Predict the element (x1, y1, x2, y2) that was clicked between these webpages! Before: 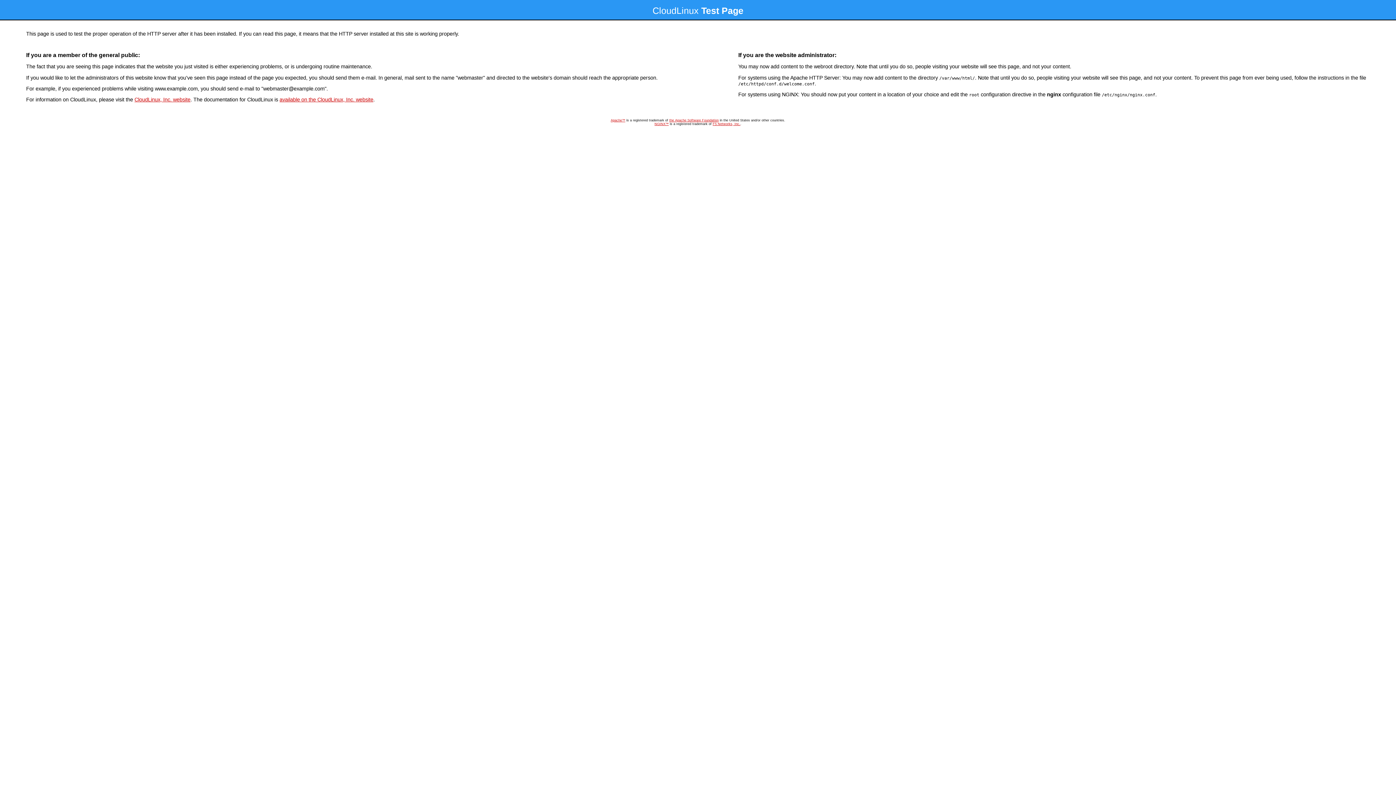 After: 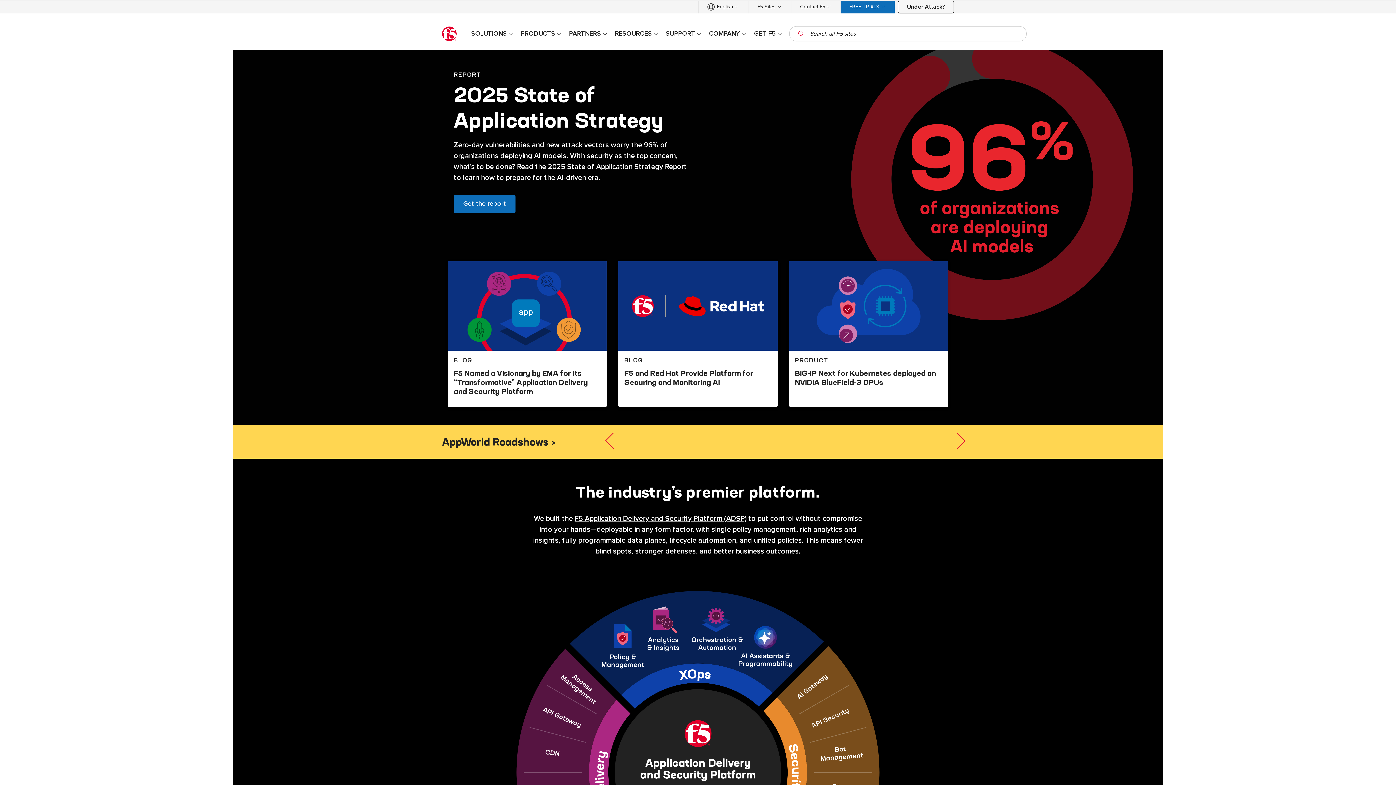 Action: bbox: (712, 122, 740, 125) label: F5 Networks, Inc.